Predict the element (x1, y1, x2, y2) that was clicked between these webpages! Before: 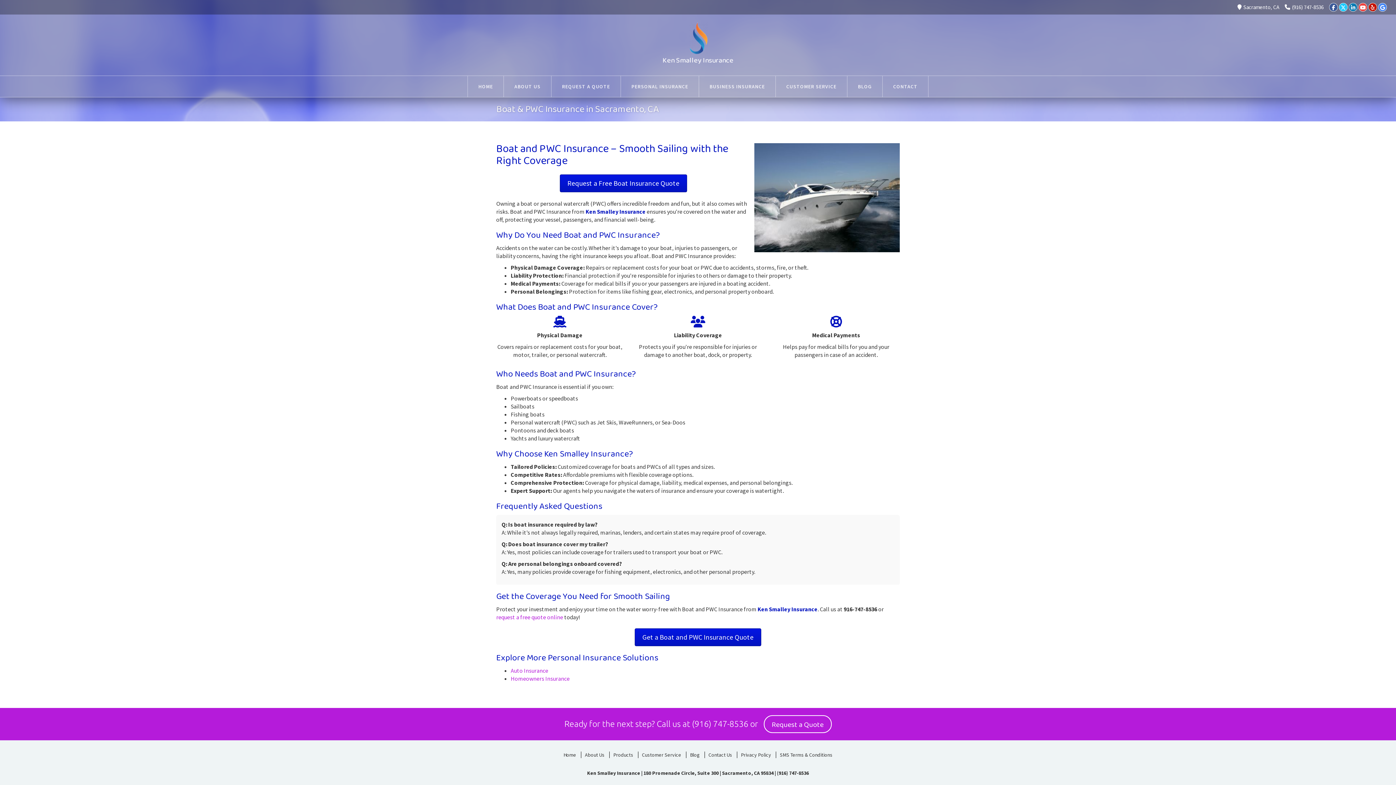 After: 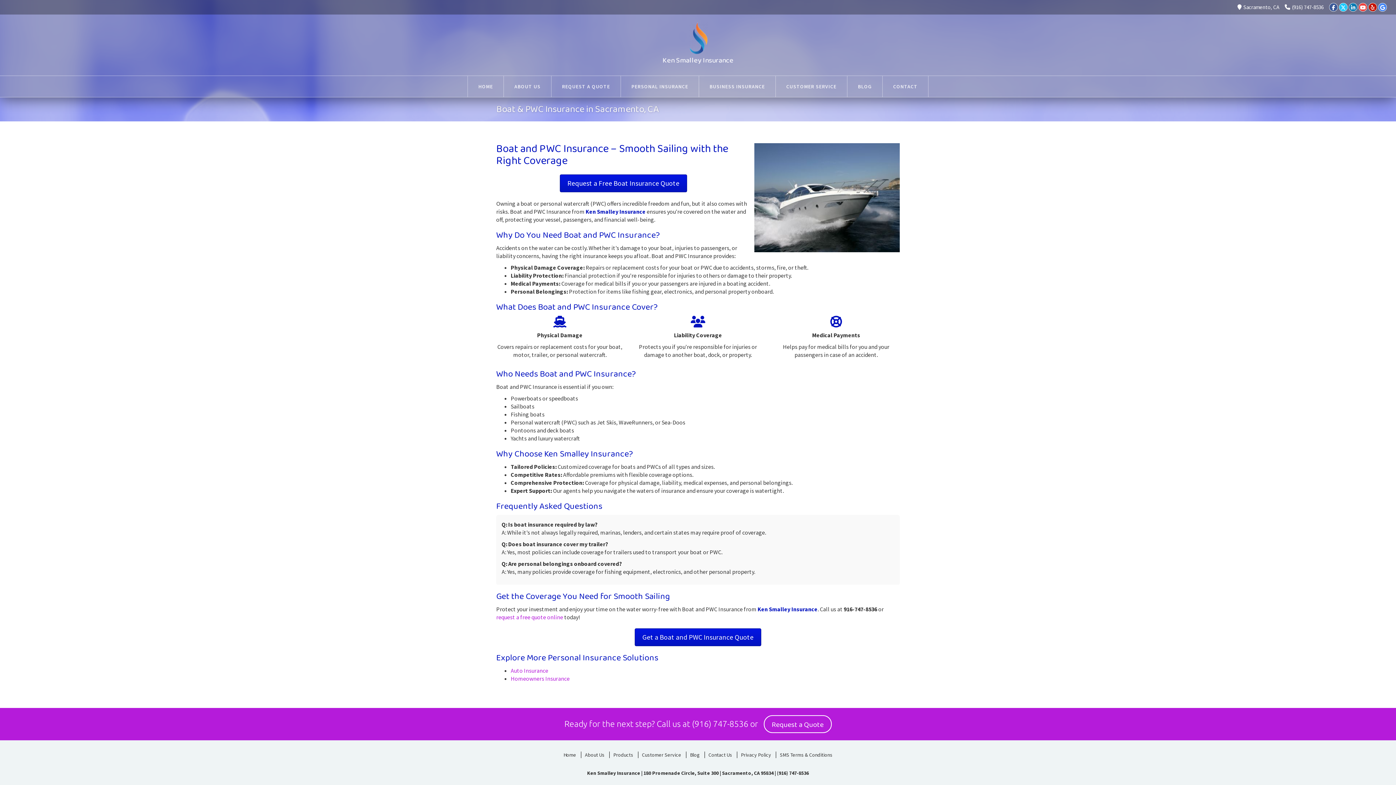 Action: label: (916) 747-8536 bbox: (1285, 3, 1324, 10)